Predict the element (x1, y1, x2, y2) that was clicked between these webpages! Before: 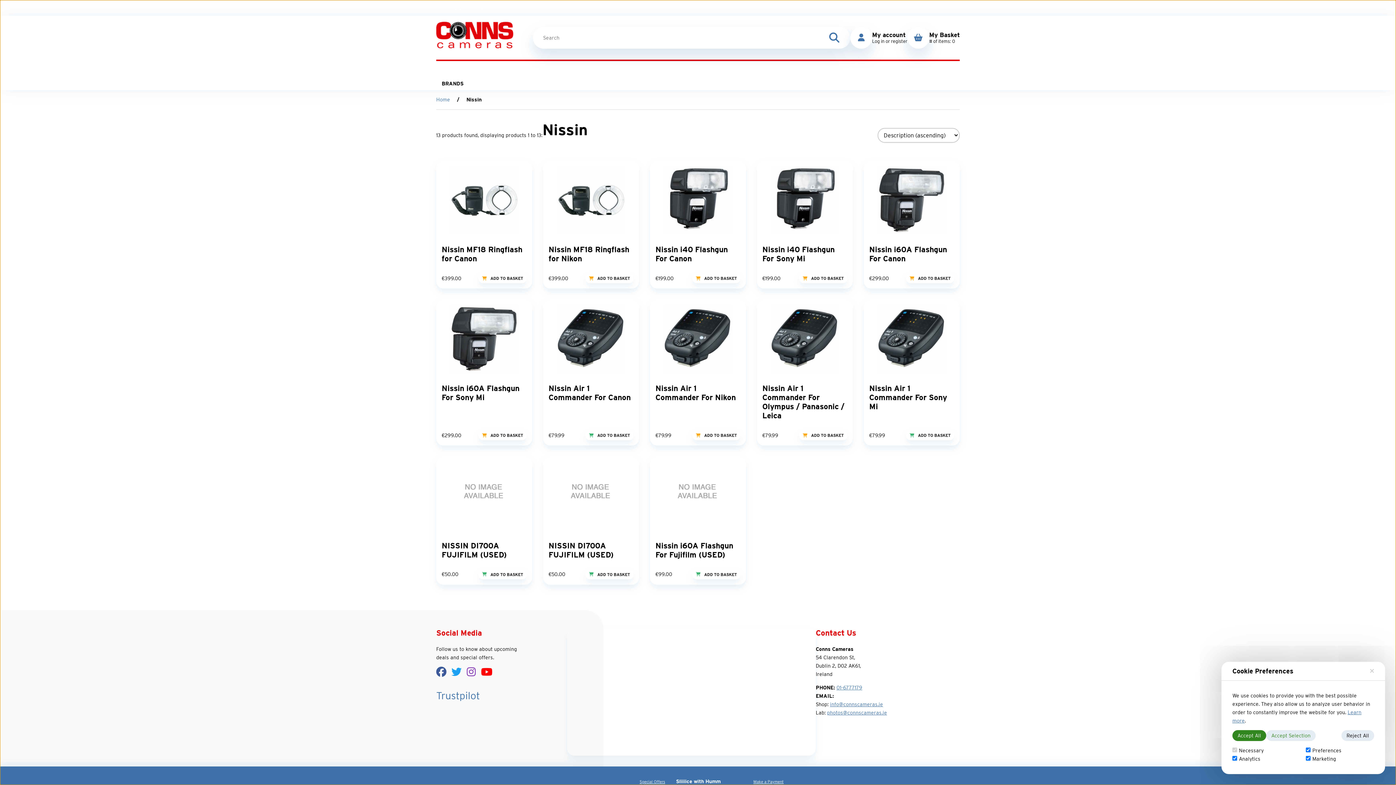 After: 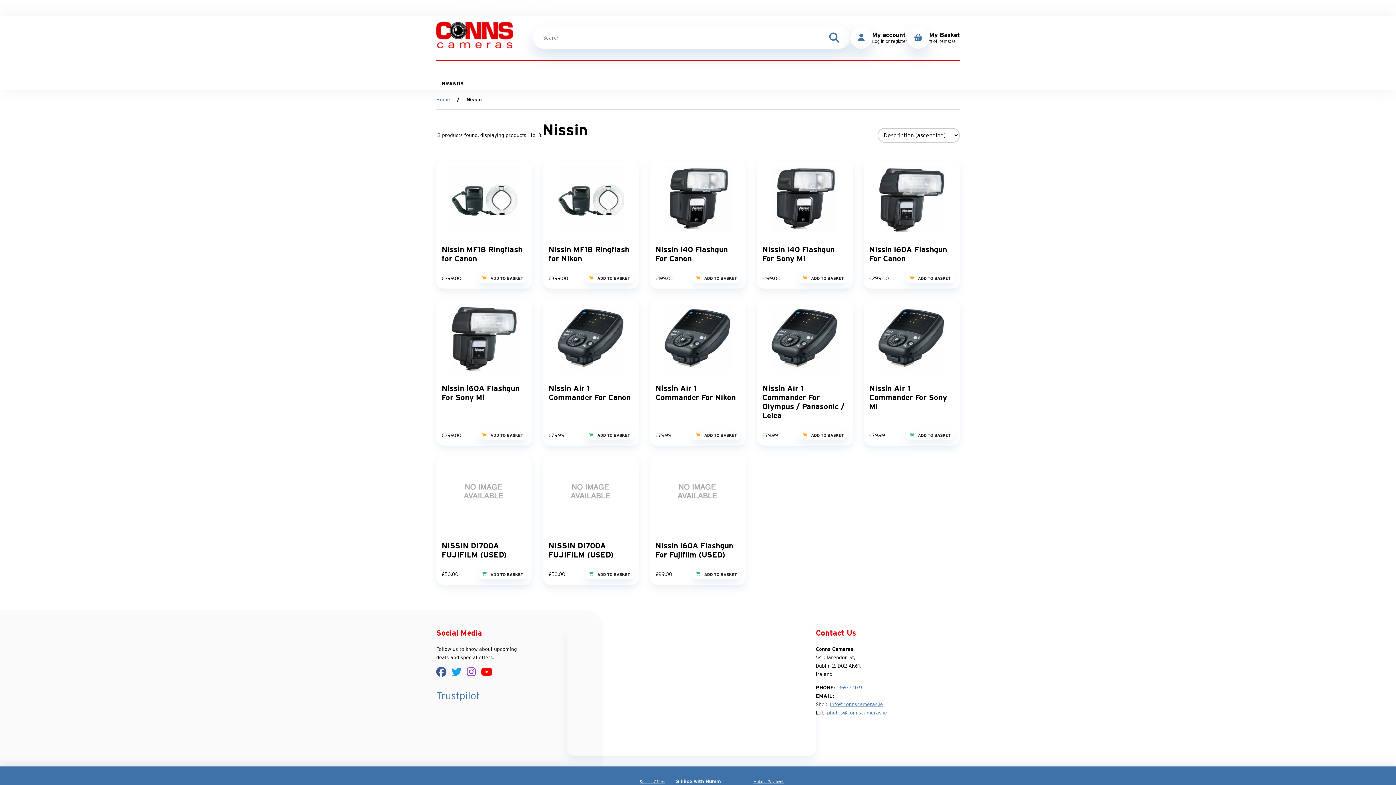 Action: label: Reject All bbox: (1341, 730, 1374, 741)